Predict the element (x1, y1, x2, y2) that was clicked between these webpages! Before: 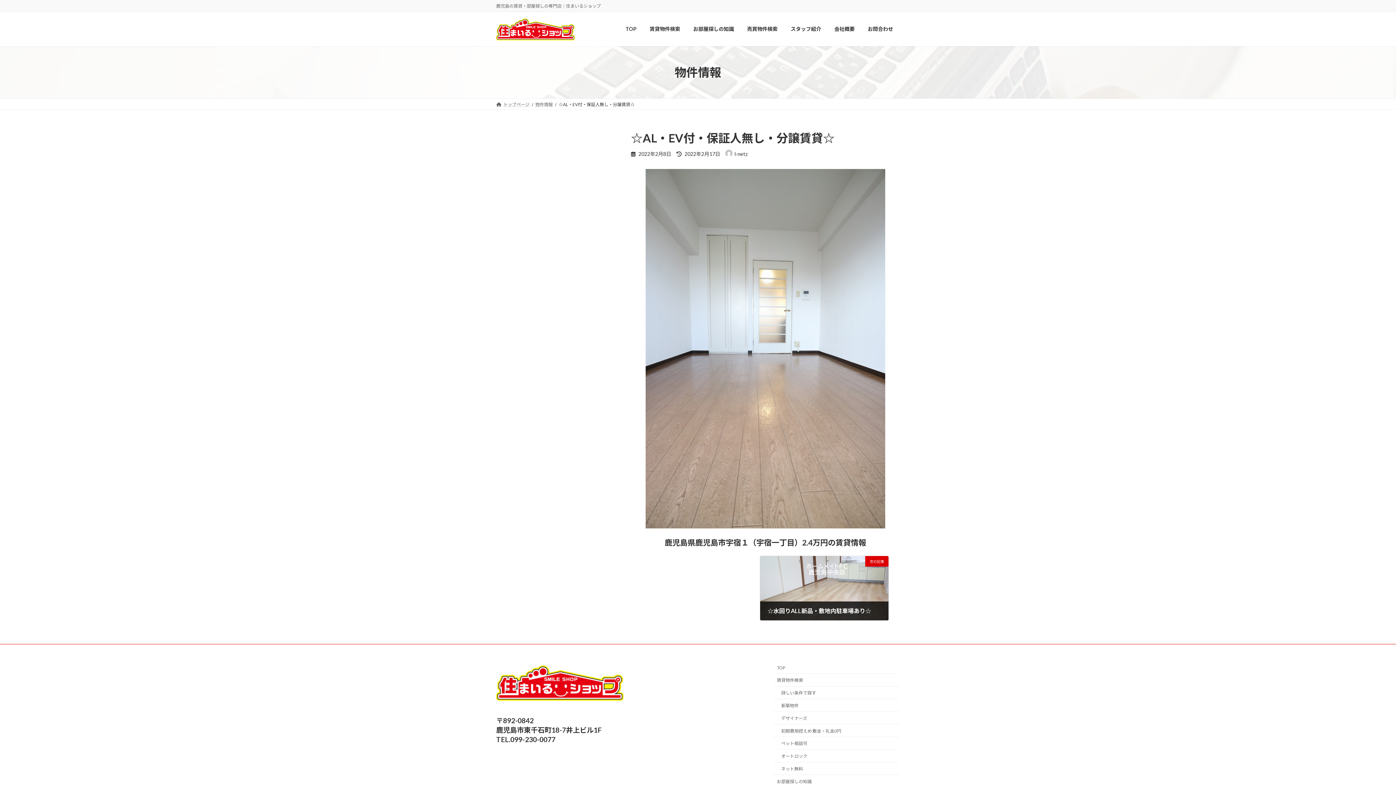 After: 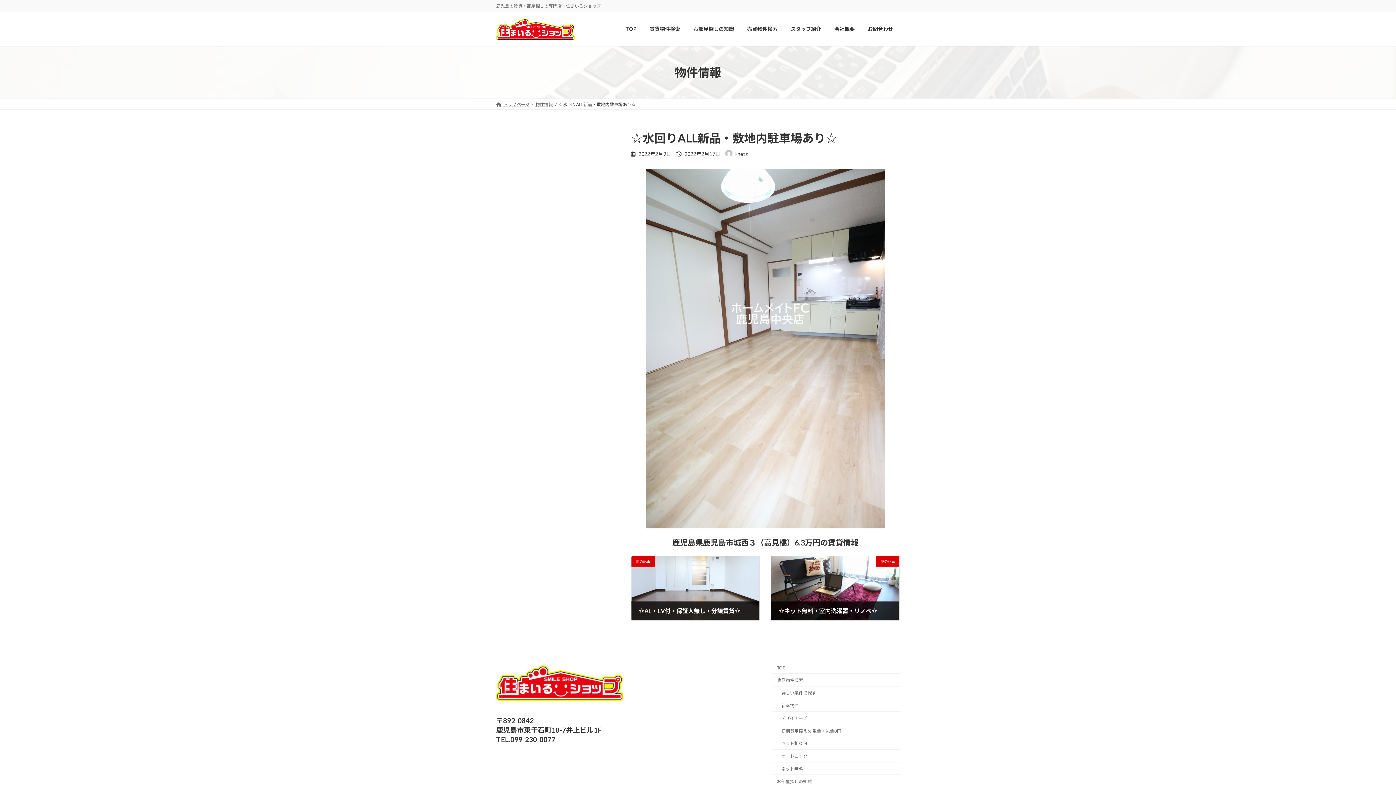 Action: label: 次の記事
☆水回りALL新品・敷地内駐車場あり☆
2022年2月9日 bbox: (760, 556, 888, 620)